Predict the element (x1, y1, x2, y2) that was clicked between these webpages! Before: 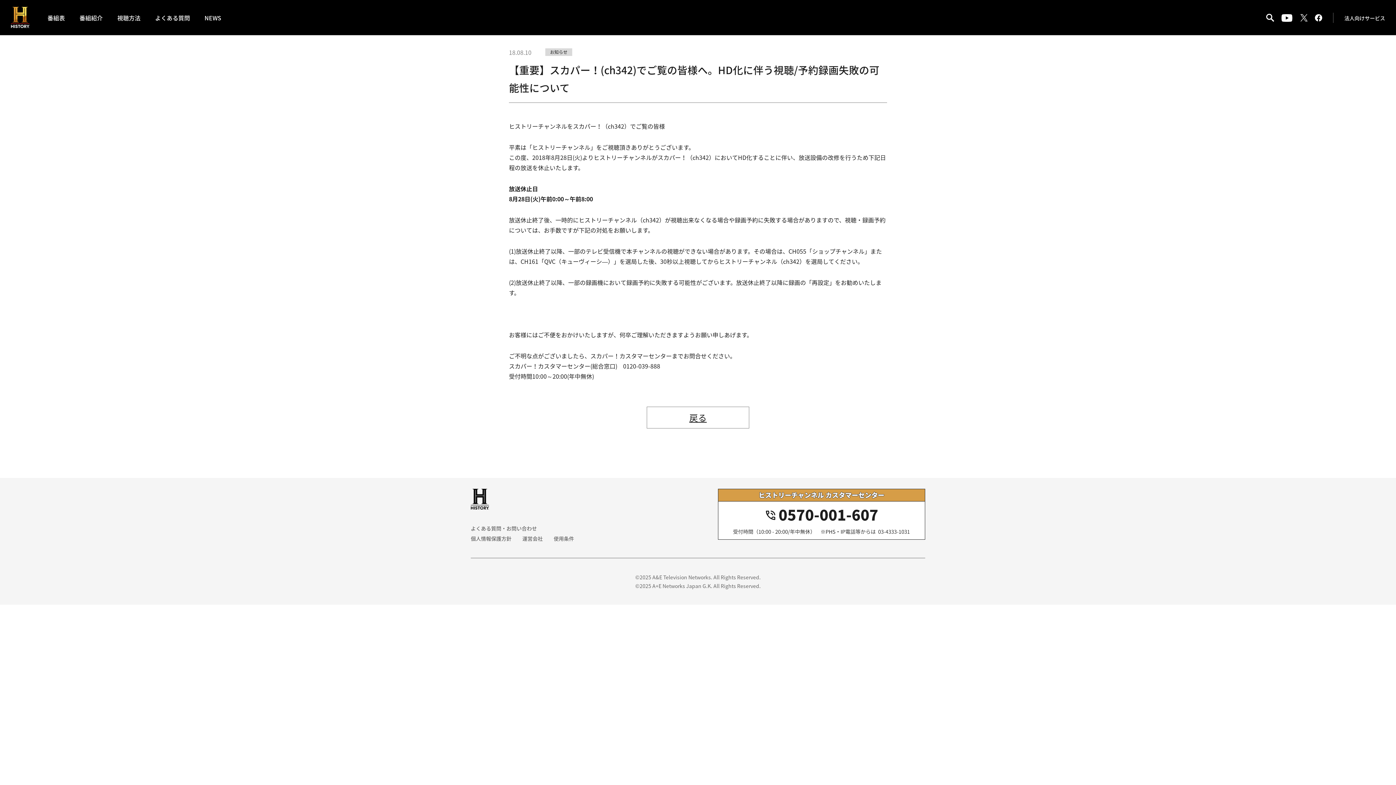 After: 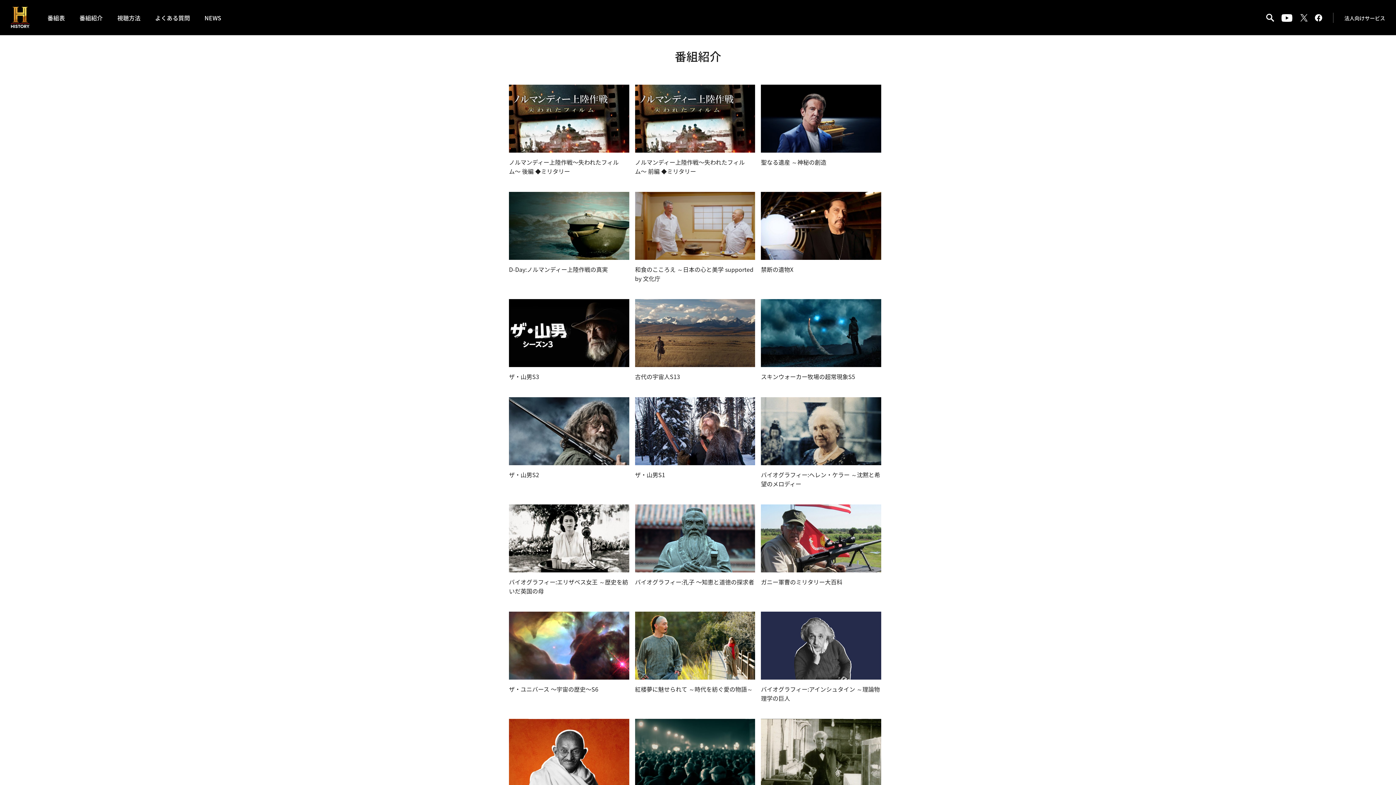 Action: bbox: (79, 13, 102, 22) label: 番組紹介